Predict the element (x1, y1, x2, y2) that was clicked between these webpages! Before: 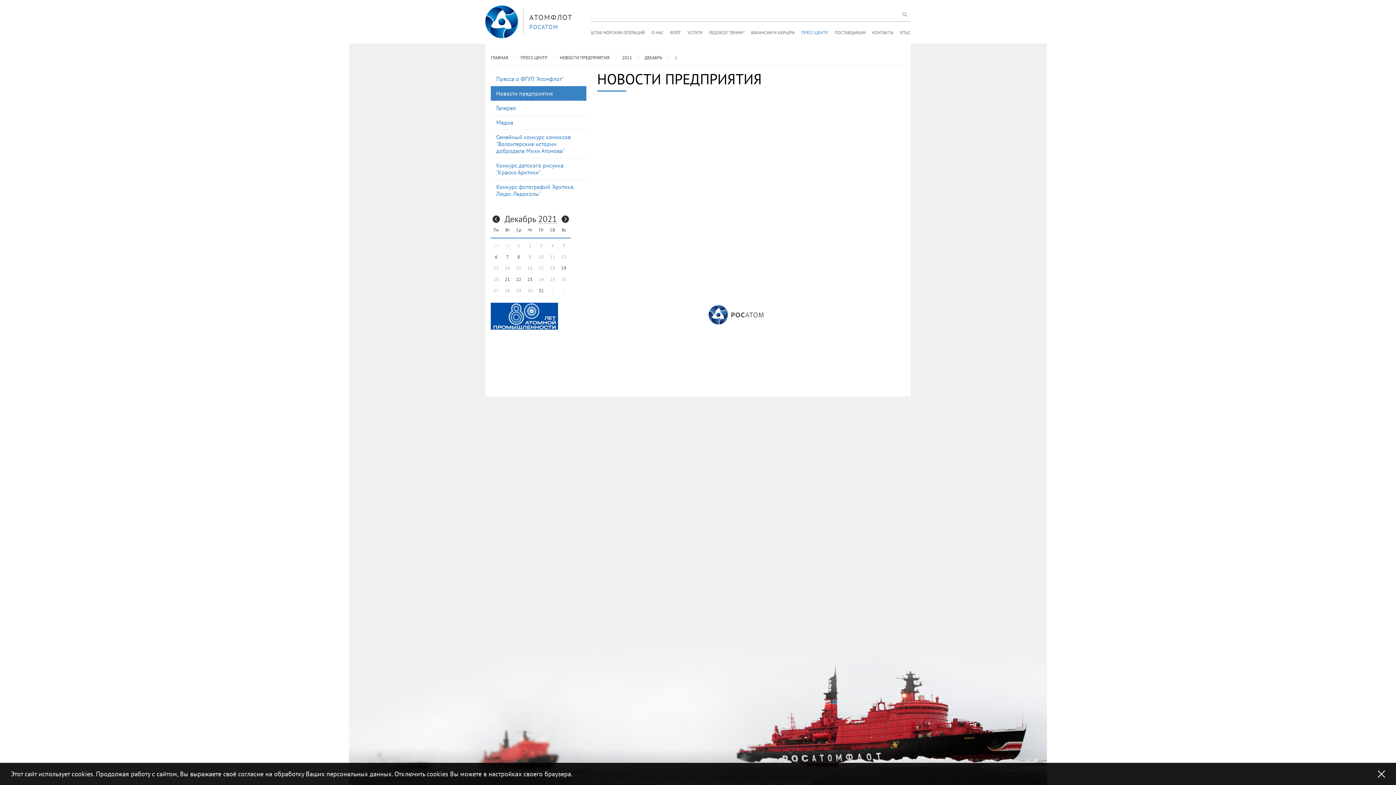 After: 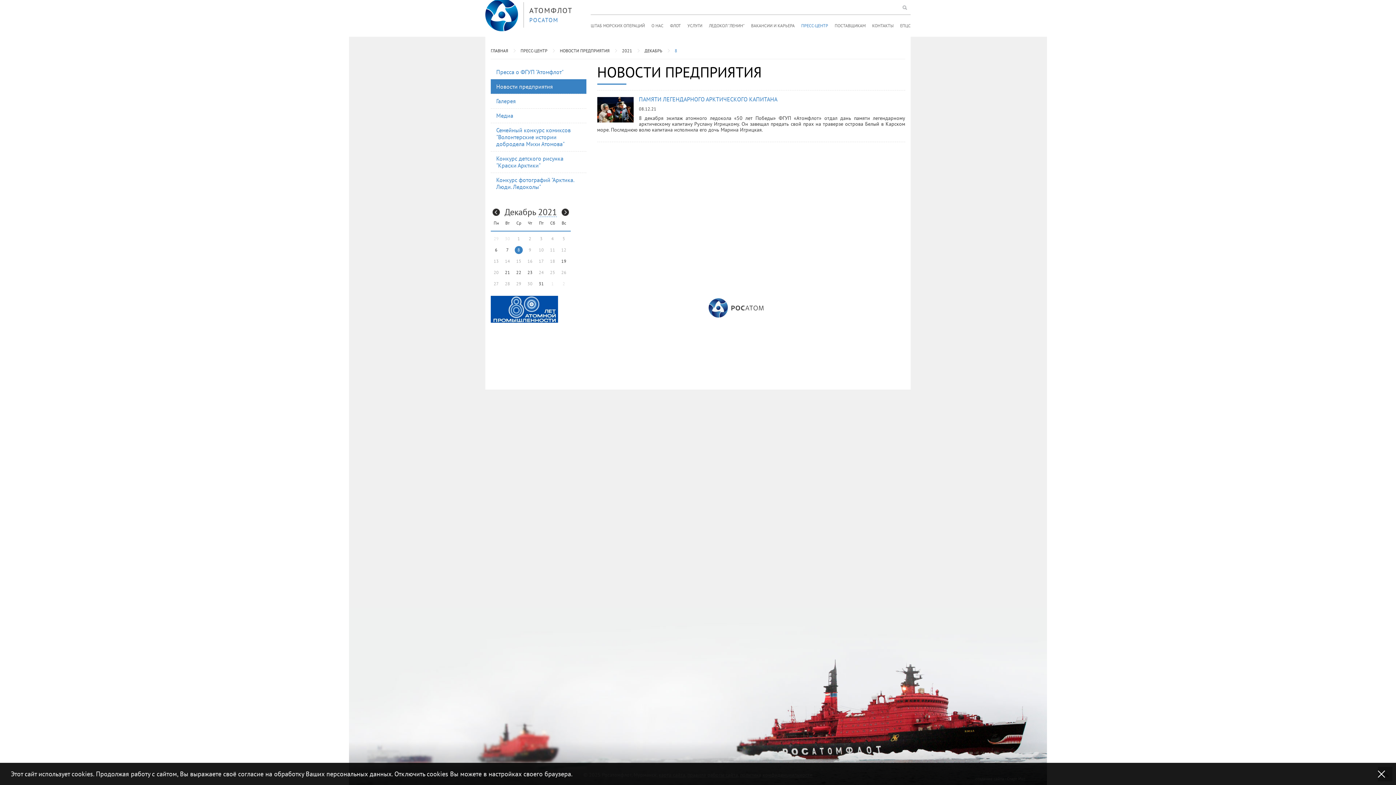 Action: label: 8 bbox: (514, 253, 522, 261)